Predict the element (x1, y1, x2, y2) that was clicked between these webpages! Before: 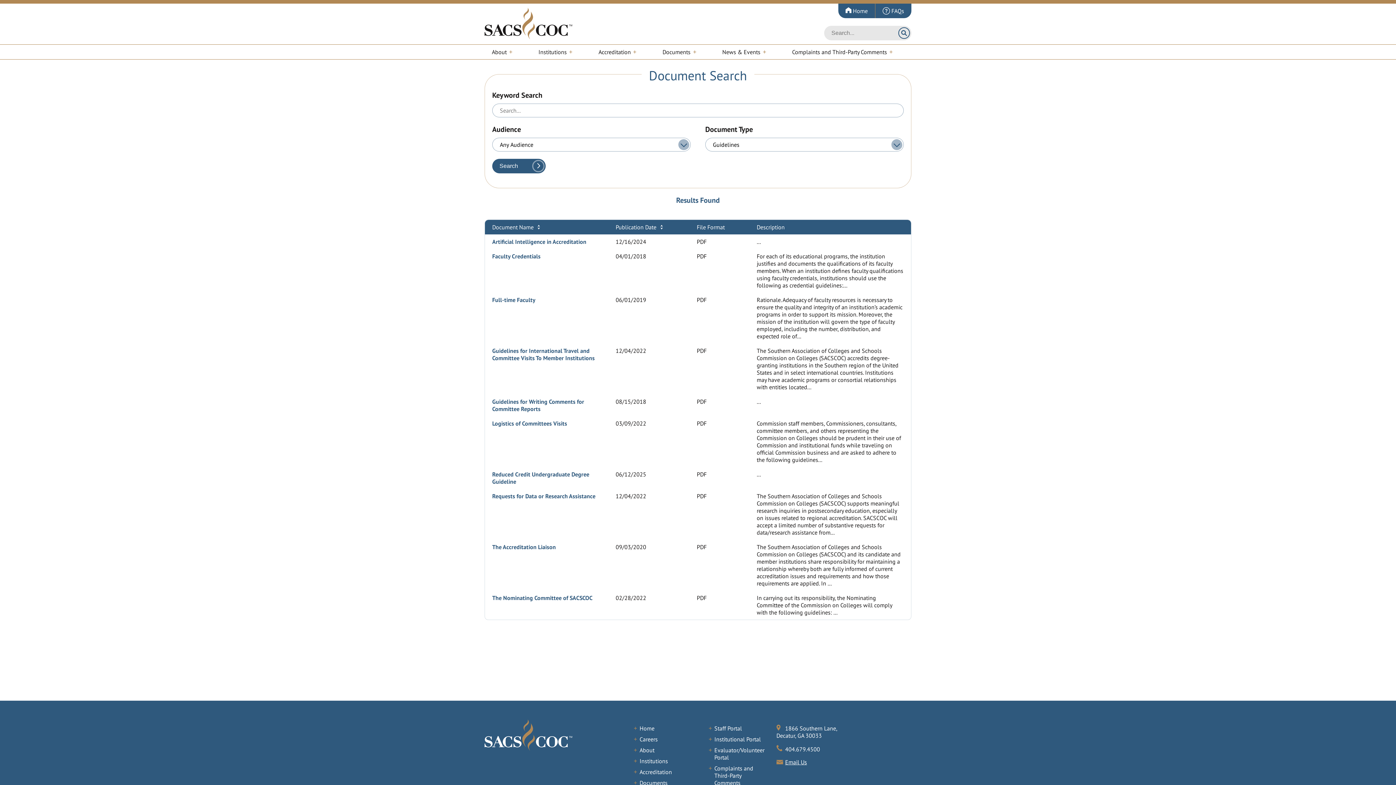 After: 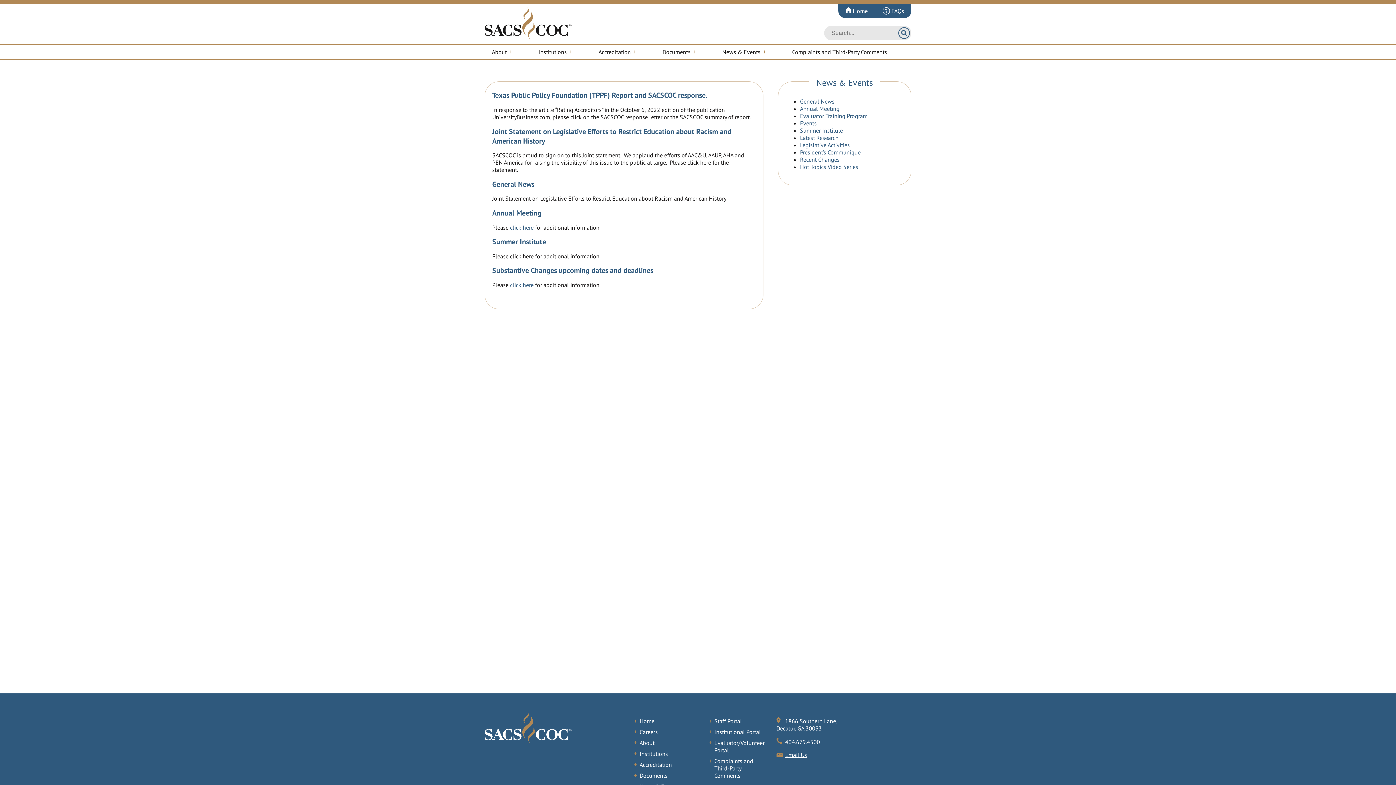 Action: bbox: (715, 44, 785, 59) label: News & Events